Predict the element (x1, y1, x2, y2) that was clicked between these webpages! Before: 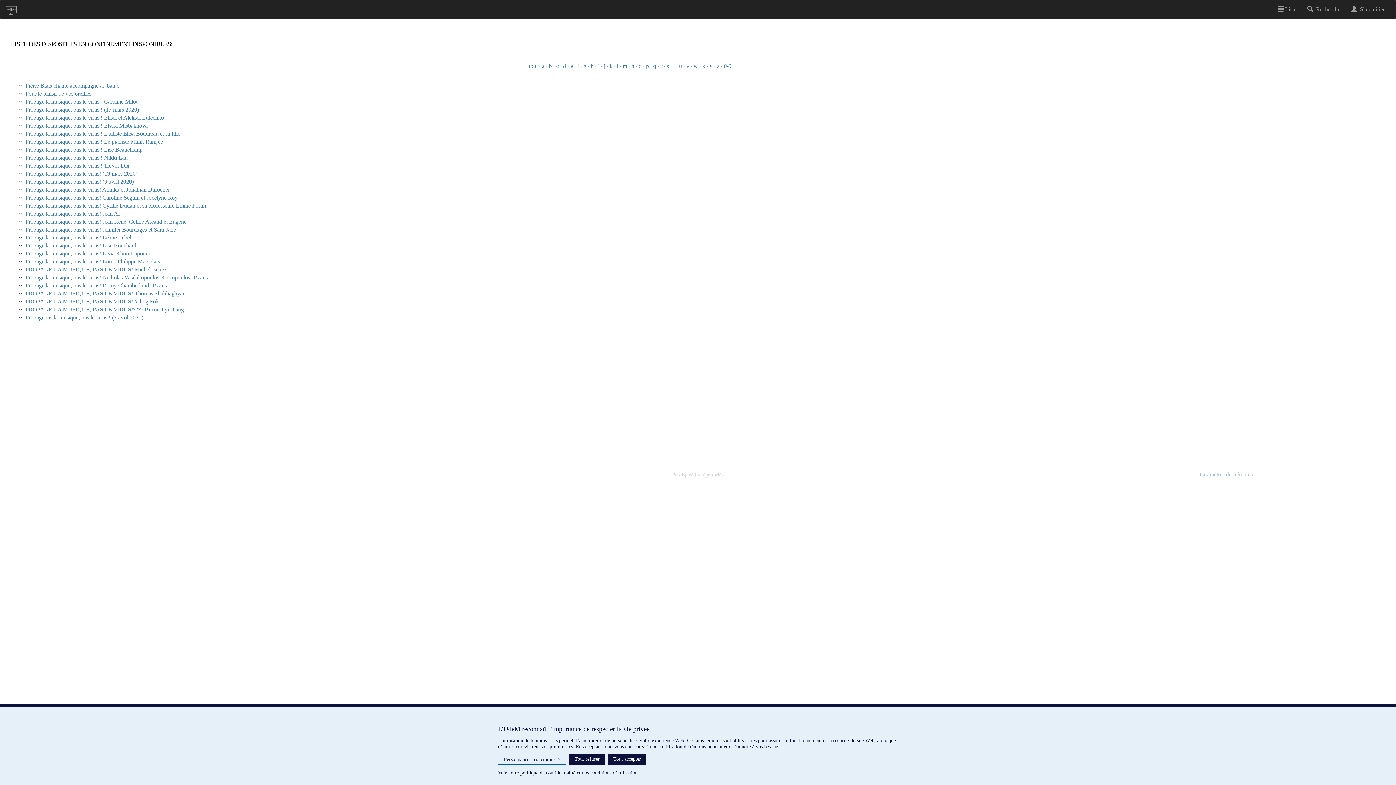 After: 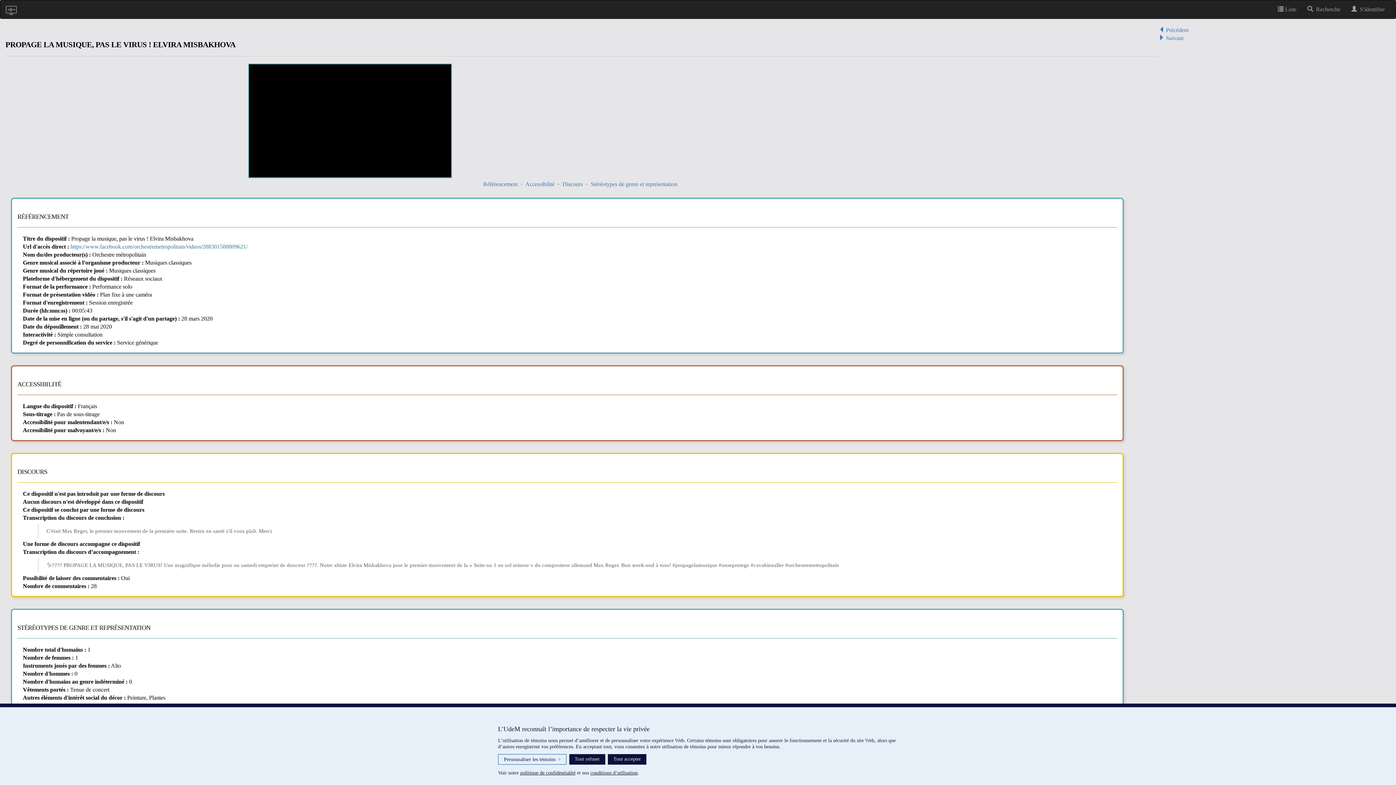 Action: label: Propage la musique, pas le virus ! Elvira Misbakhova bbox: (25, 122, 147, 128)